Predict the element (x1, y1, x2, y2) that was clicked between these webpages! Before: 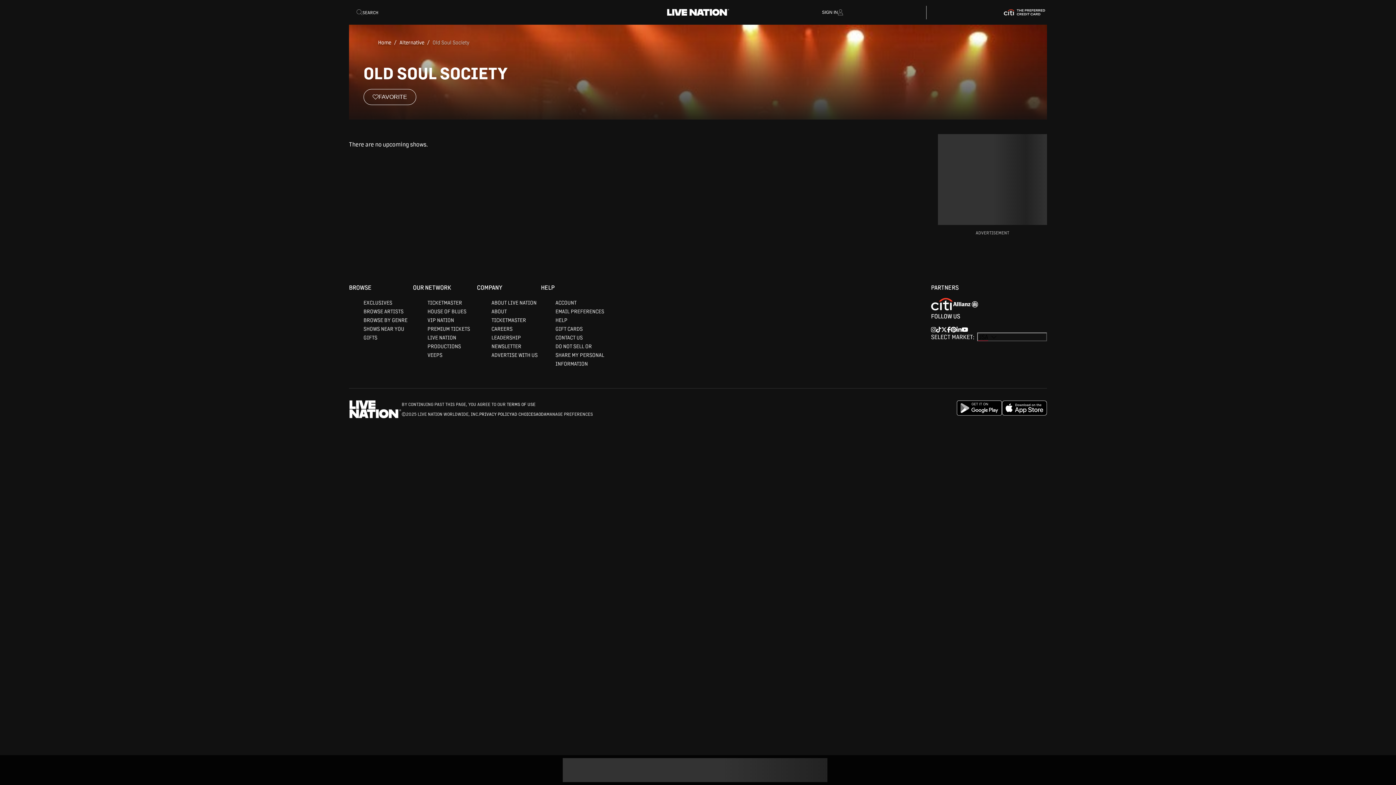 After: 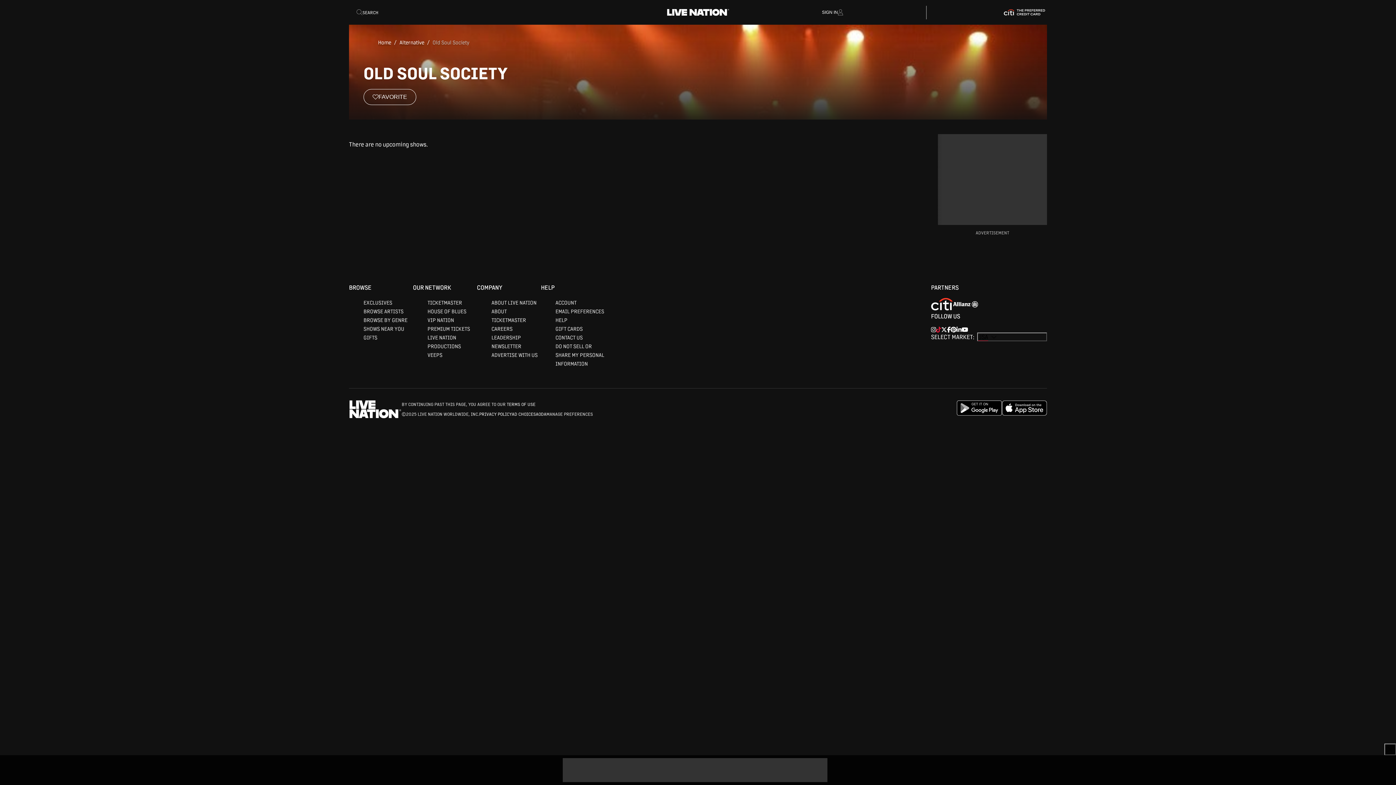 Action: bbox: (936, 468, 941, 474) label: TikTok